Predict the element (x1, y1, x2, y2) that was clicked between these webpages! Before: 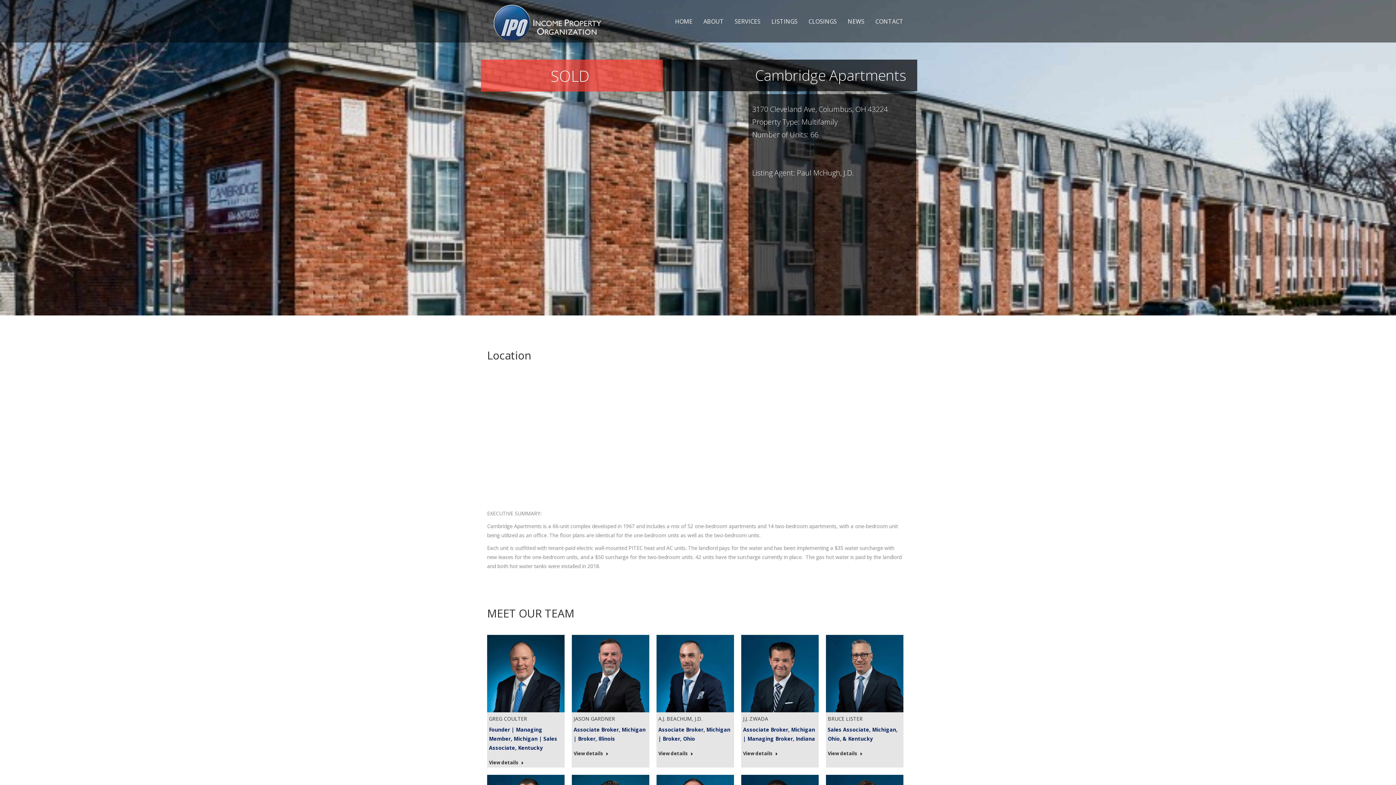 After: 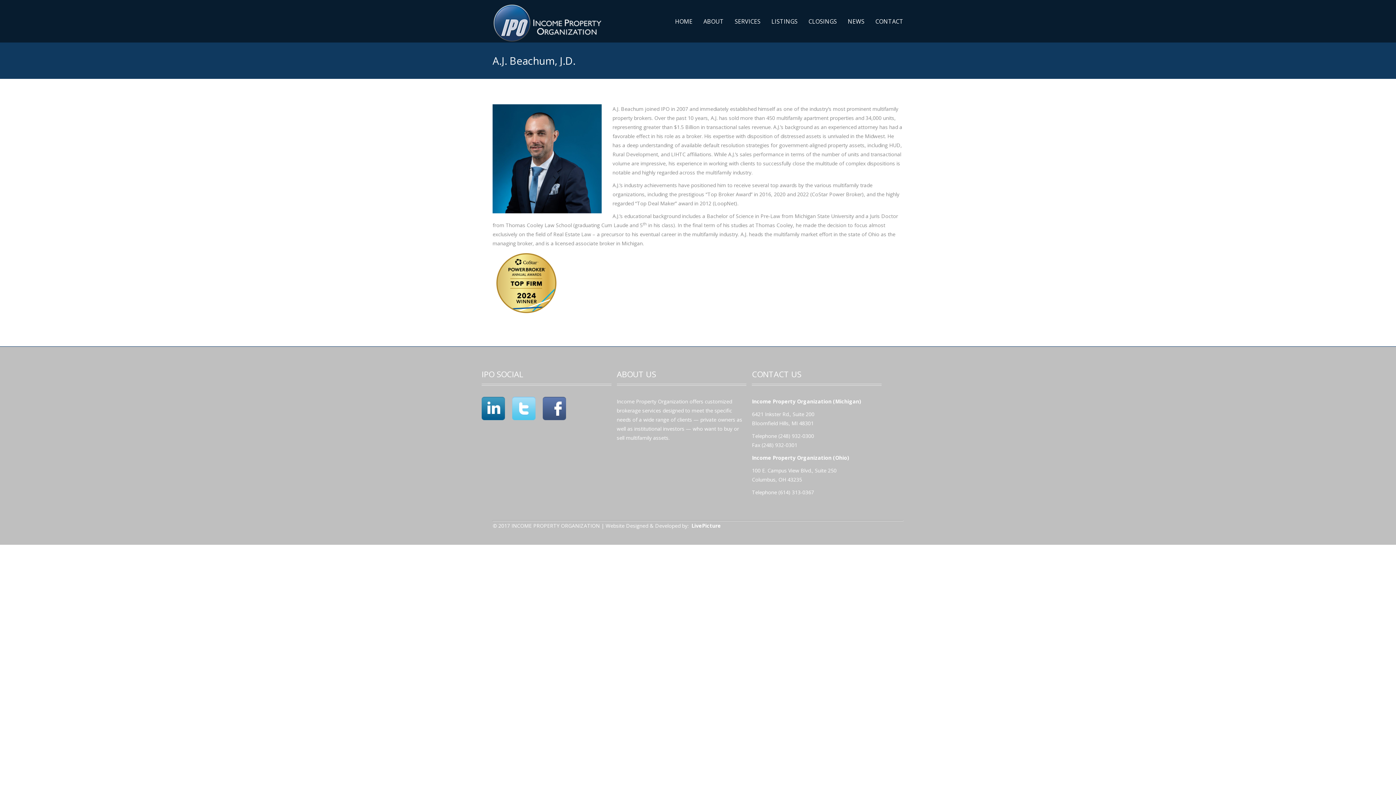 Action: bbox: (658, 750, 693, 760) label: Read more about A.J. Beachum, J.D.